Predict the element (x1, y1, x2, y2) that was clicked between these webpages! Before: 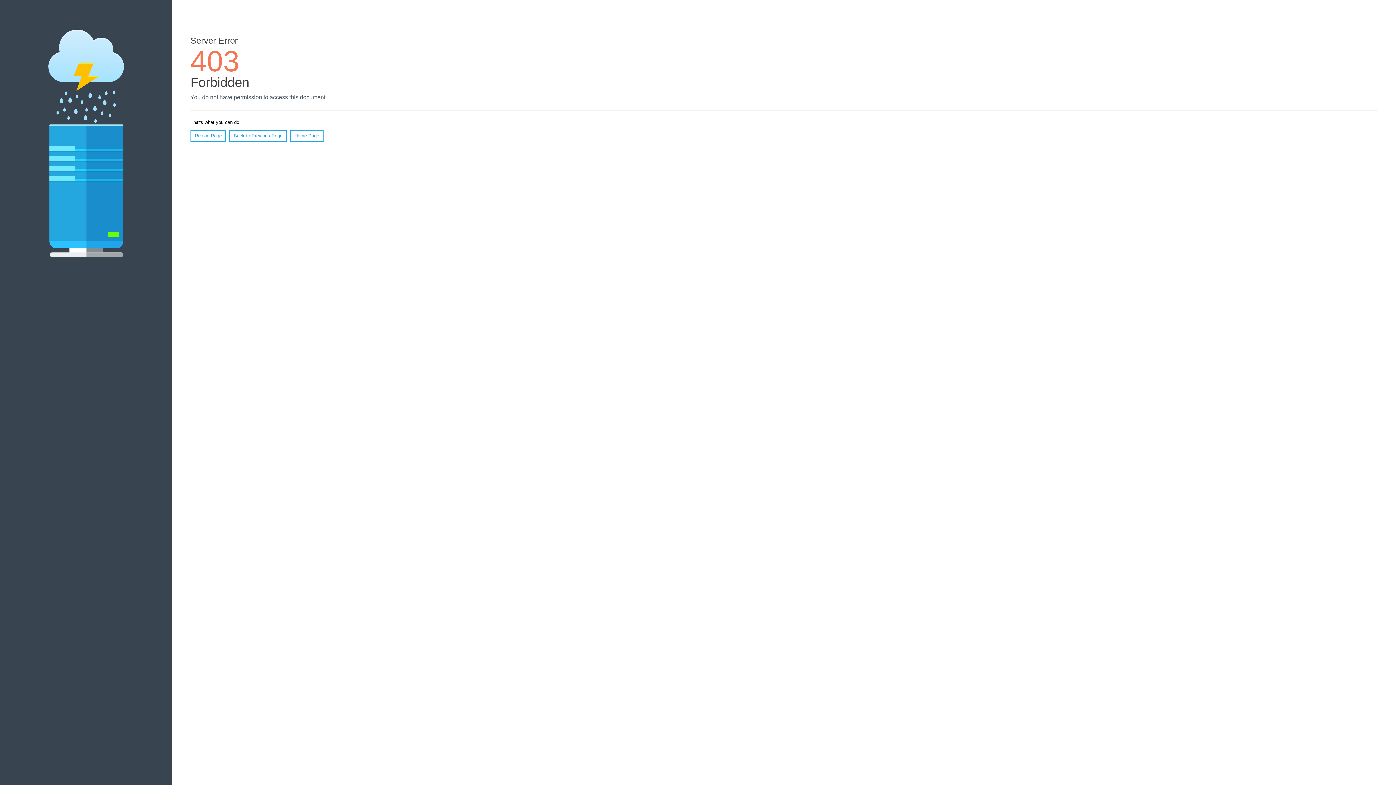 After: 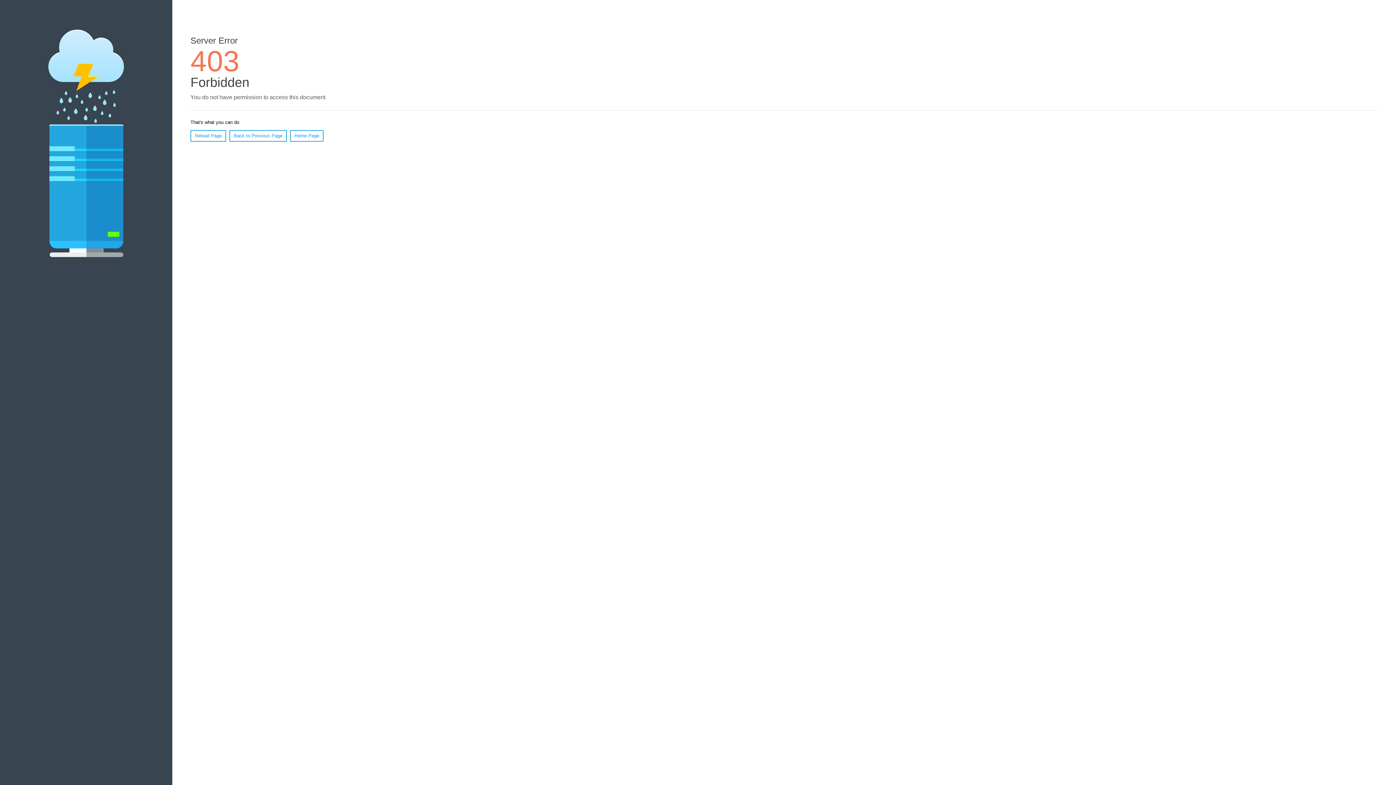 Action: bbox: (290, 130, 323, 141) label: Home Page